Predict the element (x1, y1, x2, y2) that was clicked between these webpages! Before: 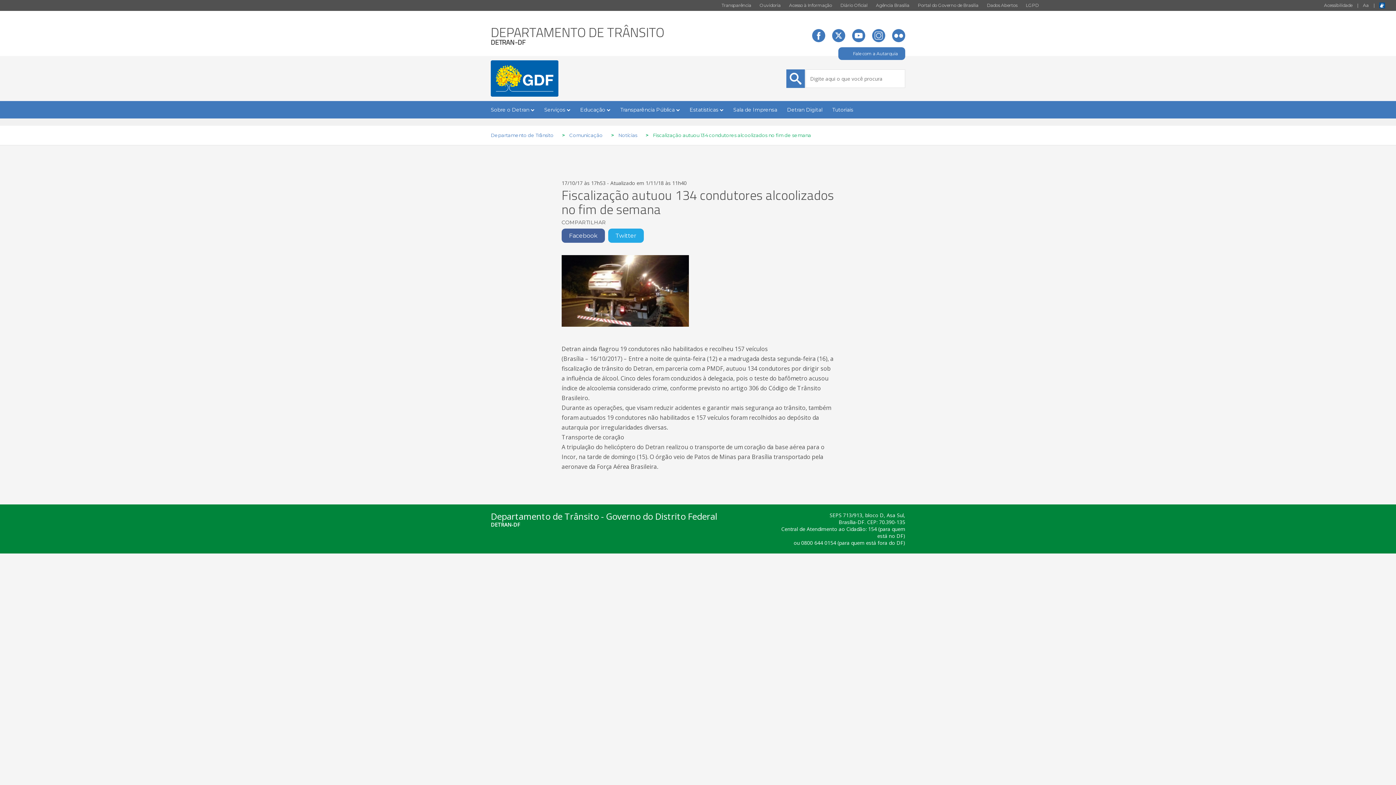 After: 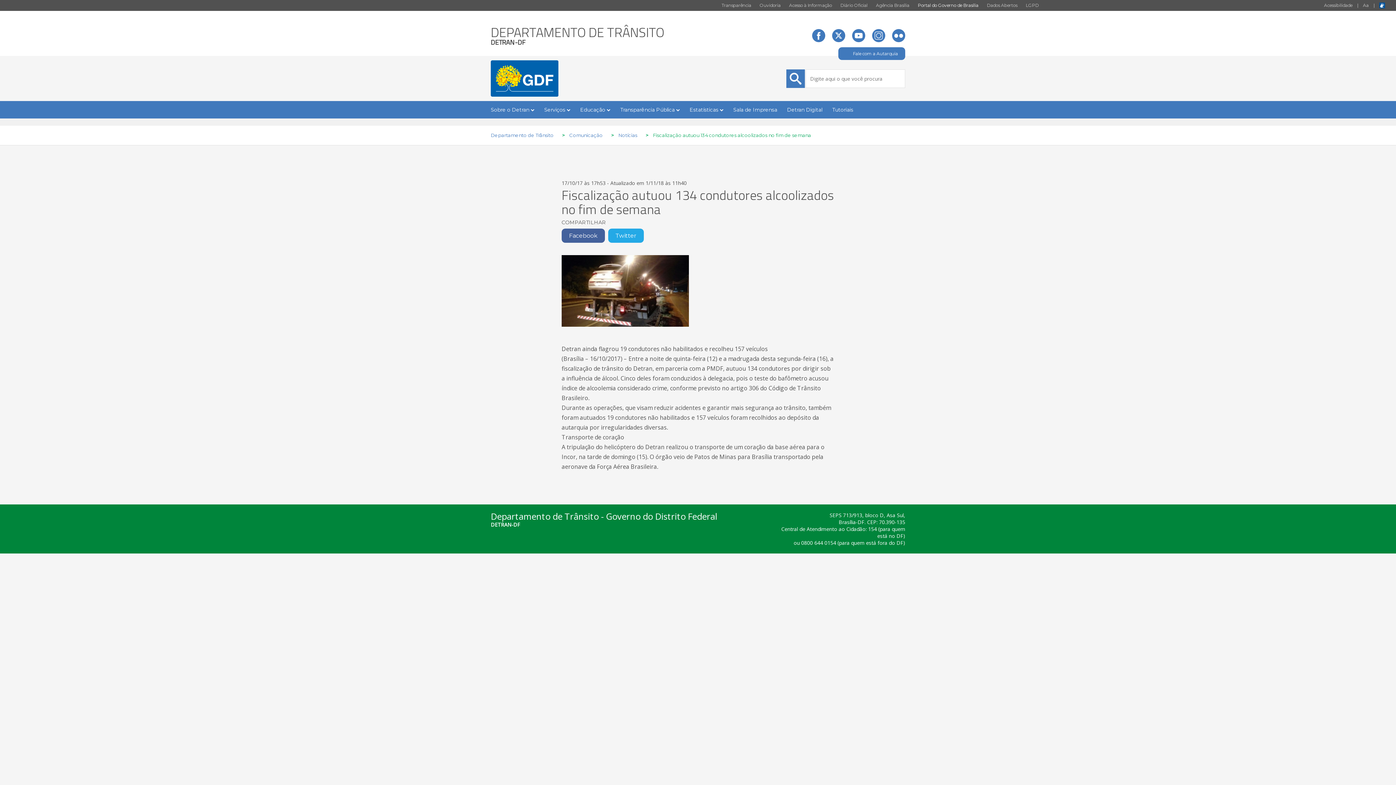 Action: label: Portal do Governo de Brasília bbox: (918, 2, 978, 8)